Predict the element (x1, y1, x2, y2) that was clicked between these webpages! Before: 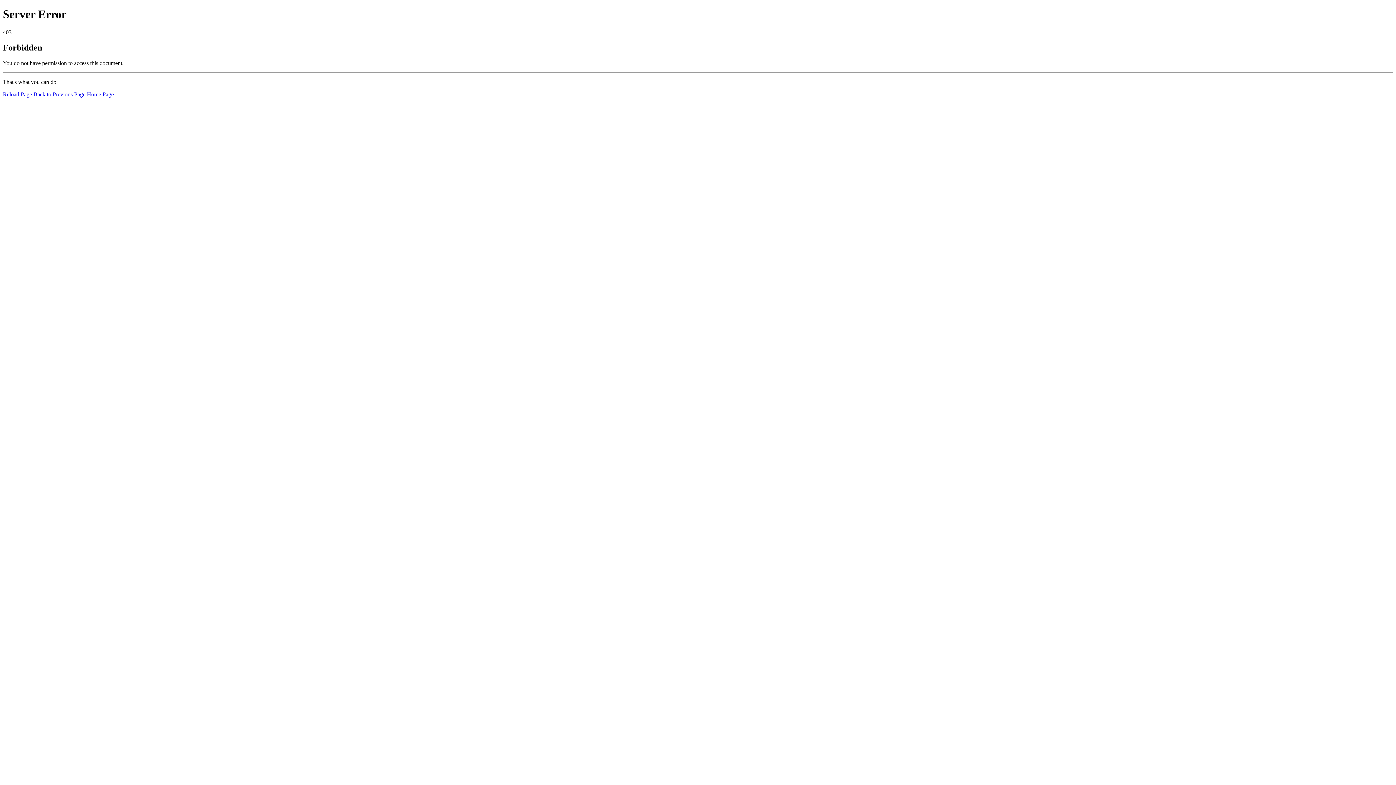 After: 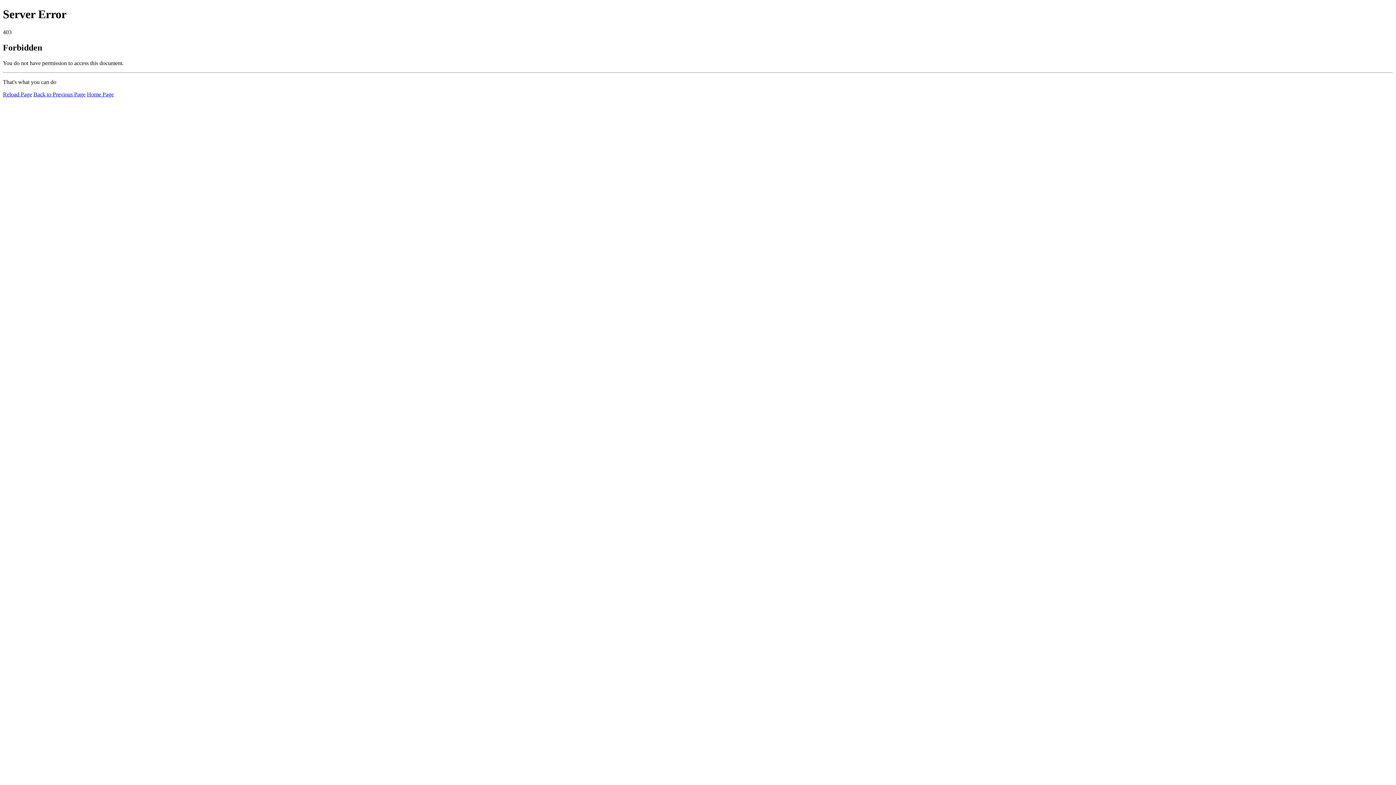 Action: label: Reload Page bbox: (2, 91, 32, 97)